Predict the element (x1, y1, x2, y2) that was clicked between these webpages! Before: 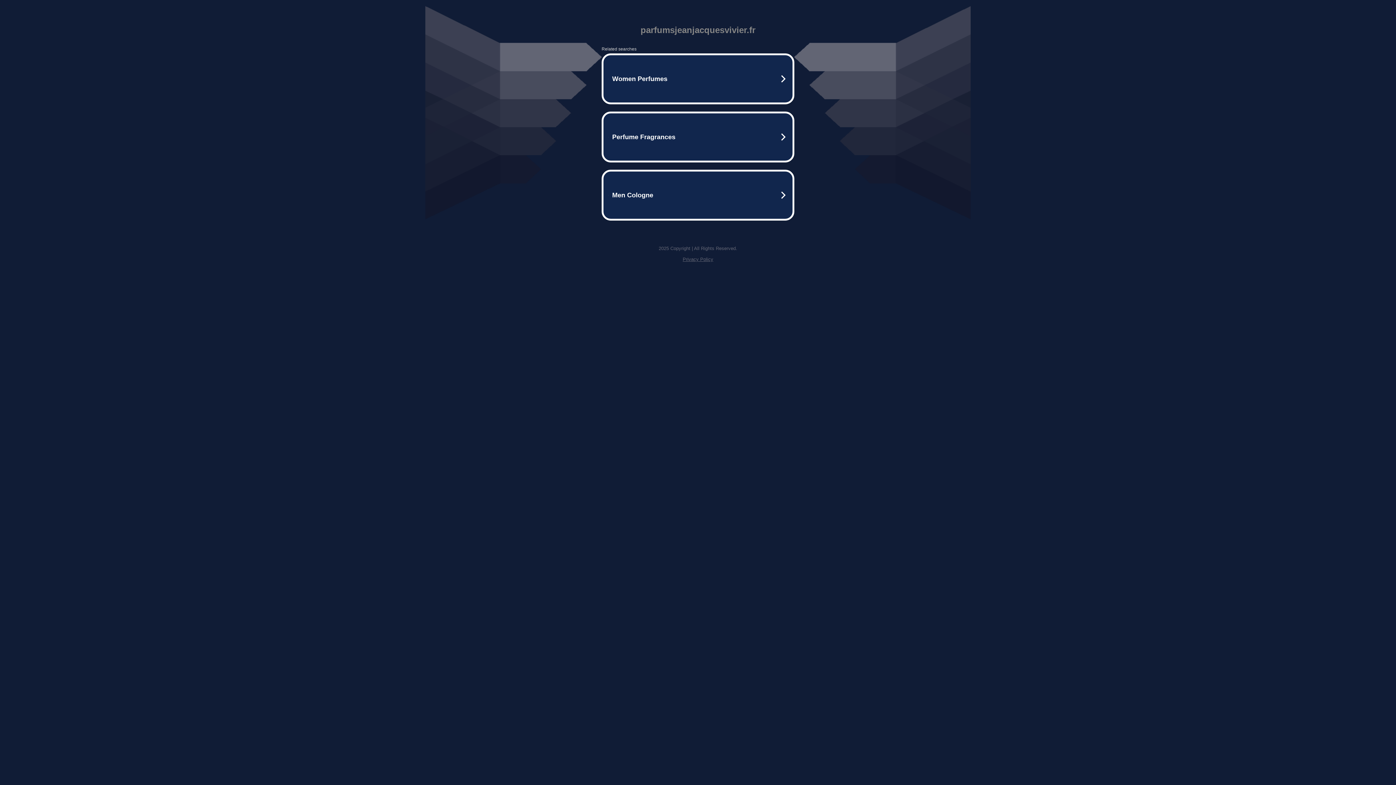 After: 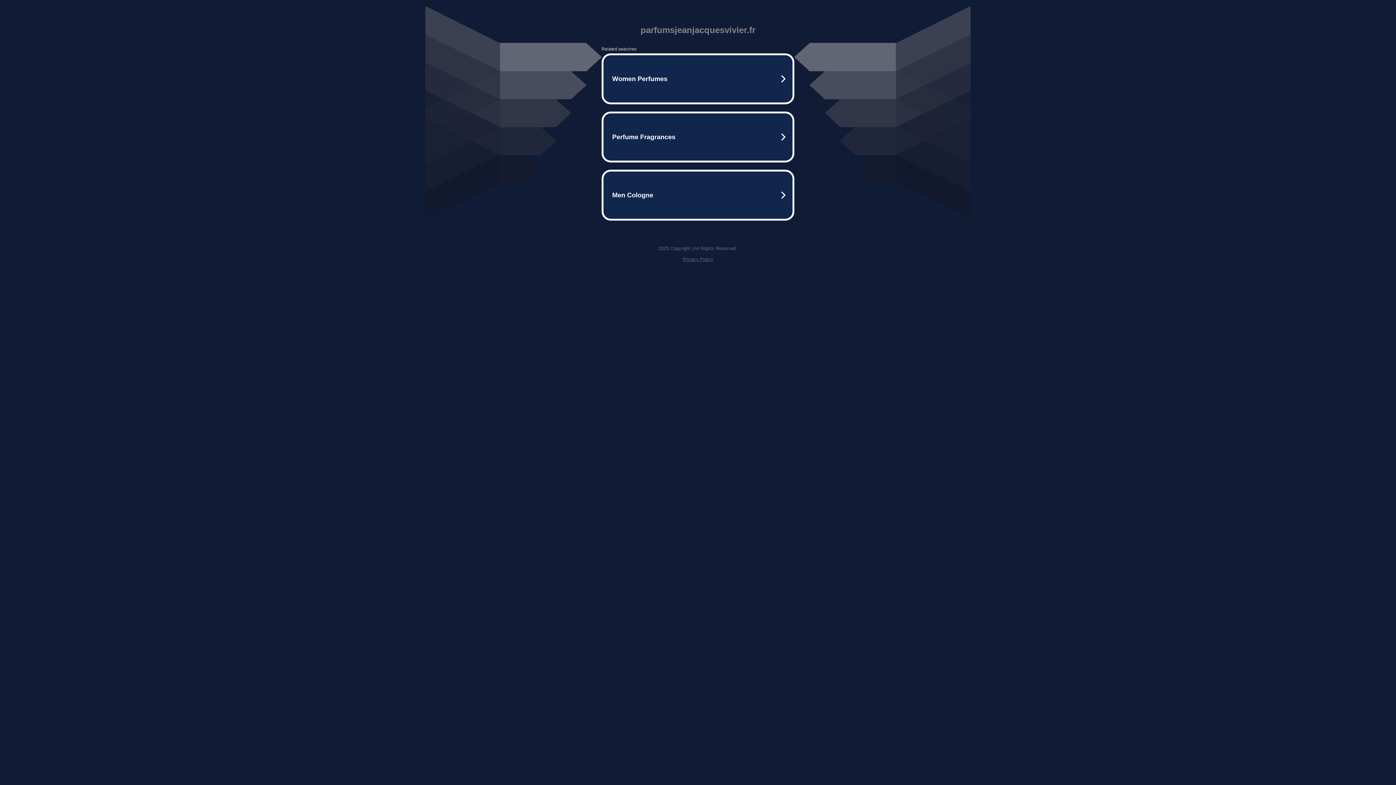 Action: bbox: (682, 256, 713, 262) label: Privacy Policy